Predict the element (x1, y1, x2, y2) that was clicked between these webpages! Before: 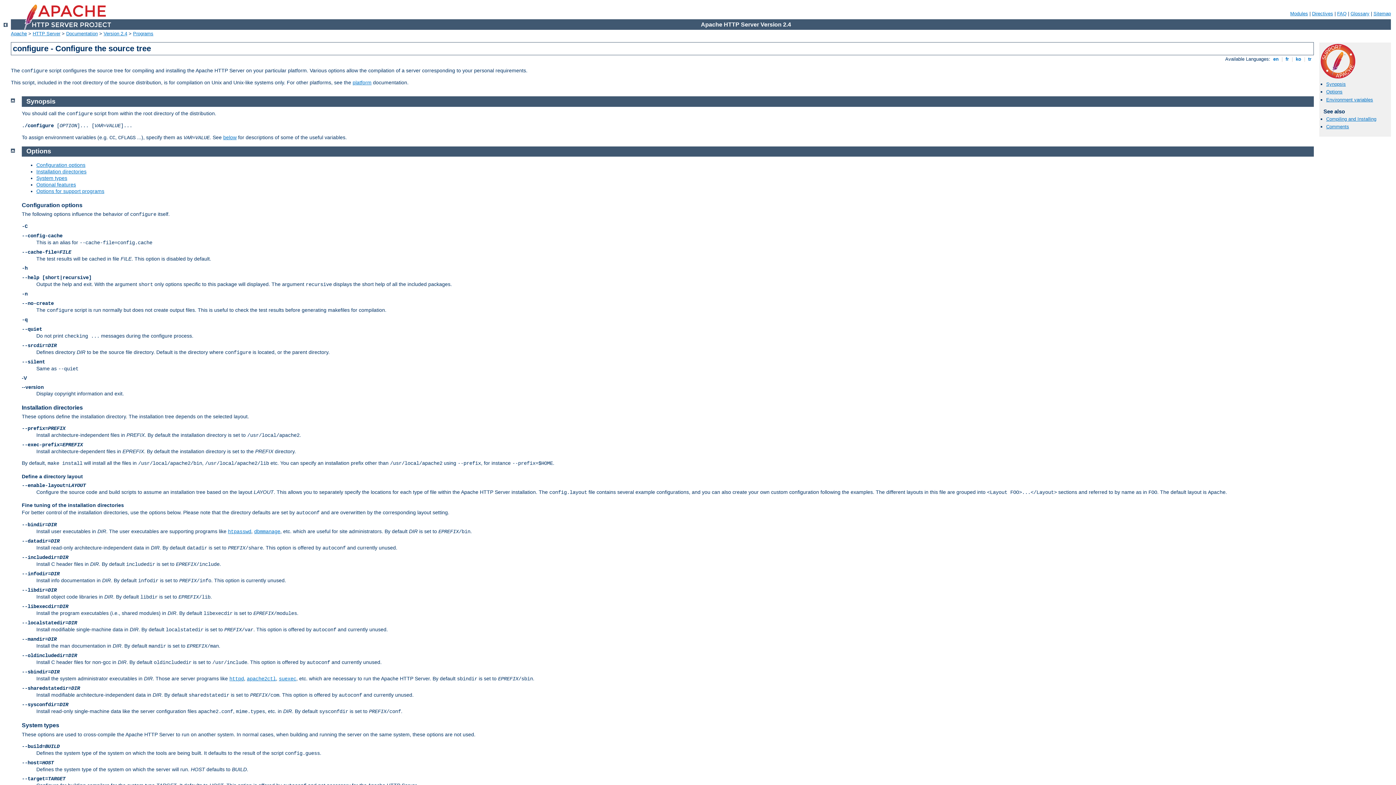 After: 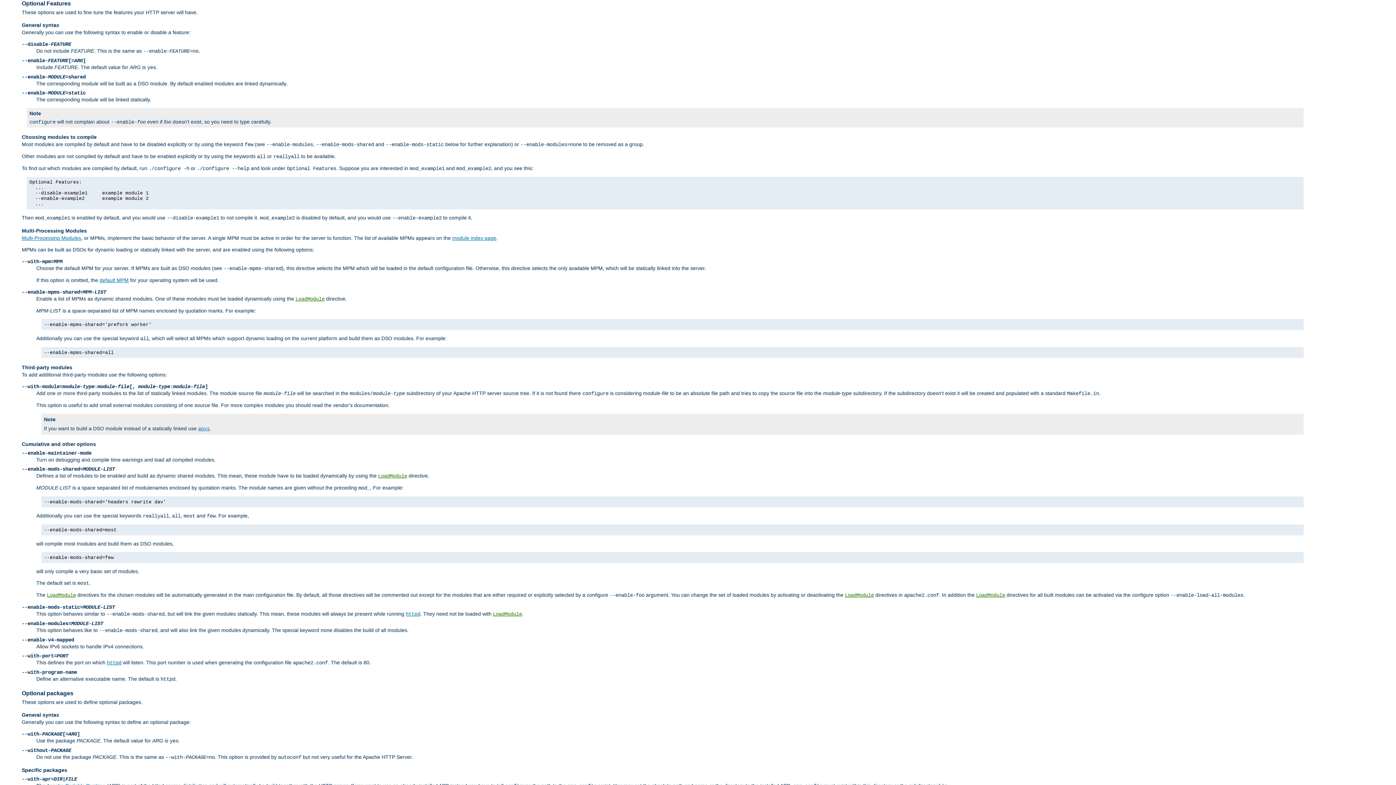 Action: bbox: (36, 181, 76, 187) label: Optional features